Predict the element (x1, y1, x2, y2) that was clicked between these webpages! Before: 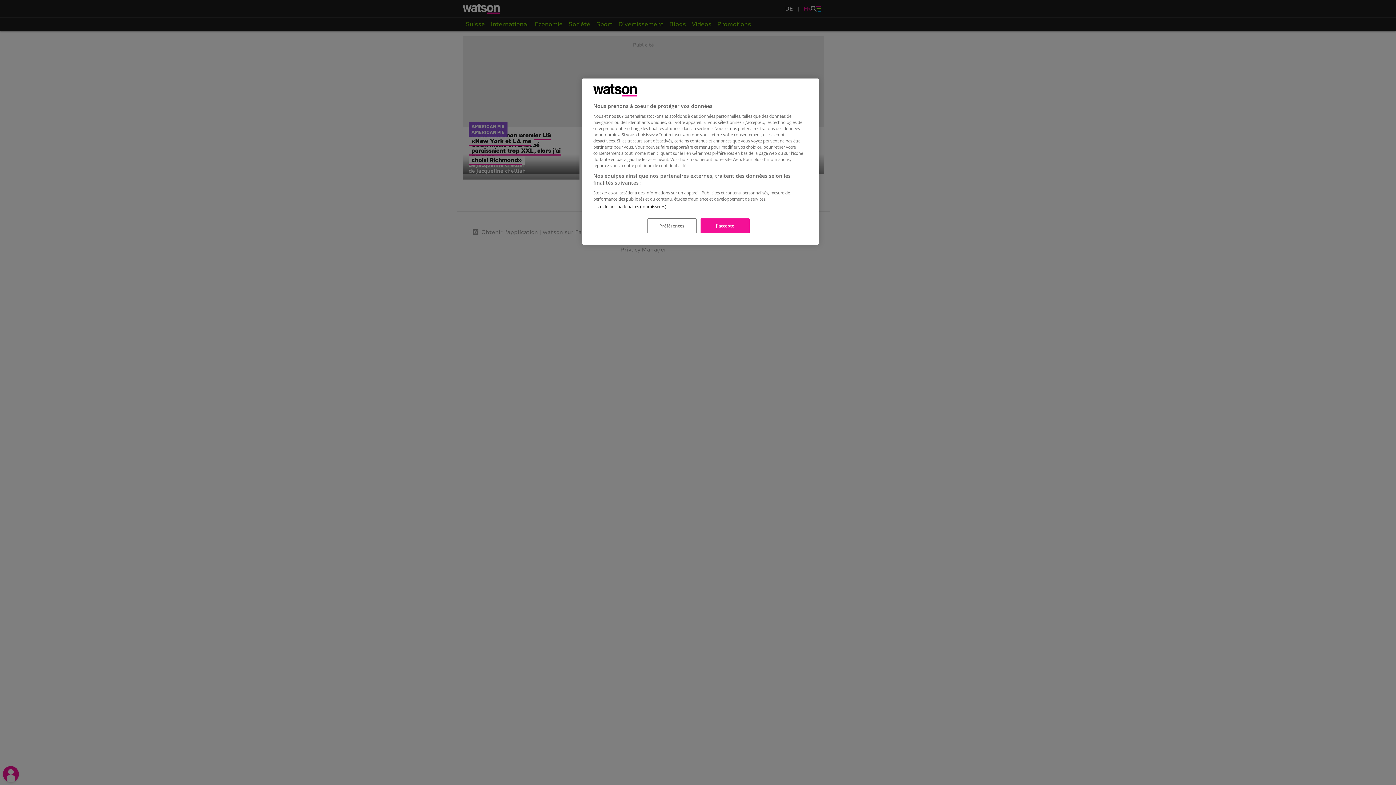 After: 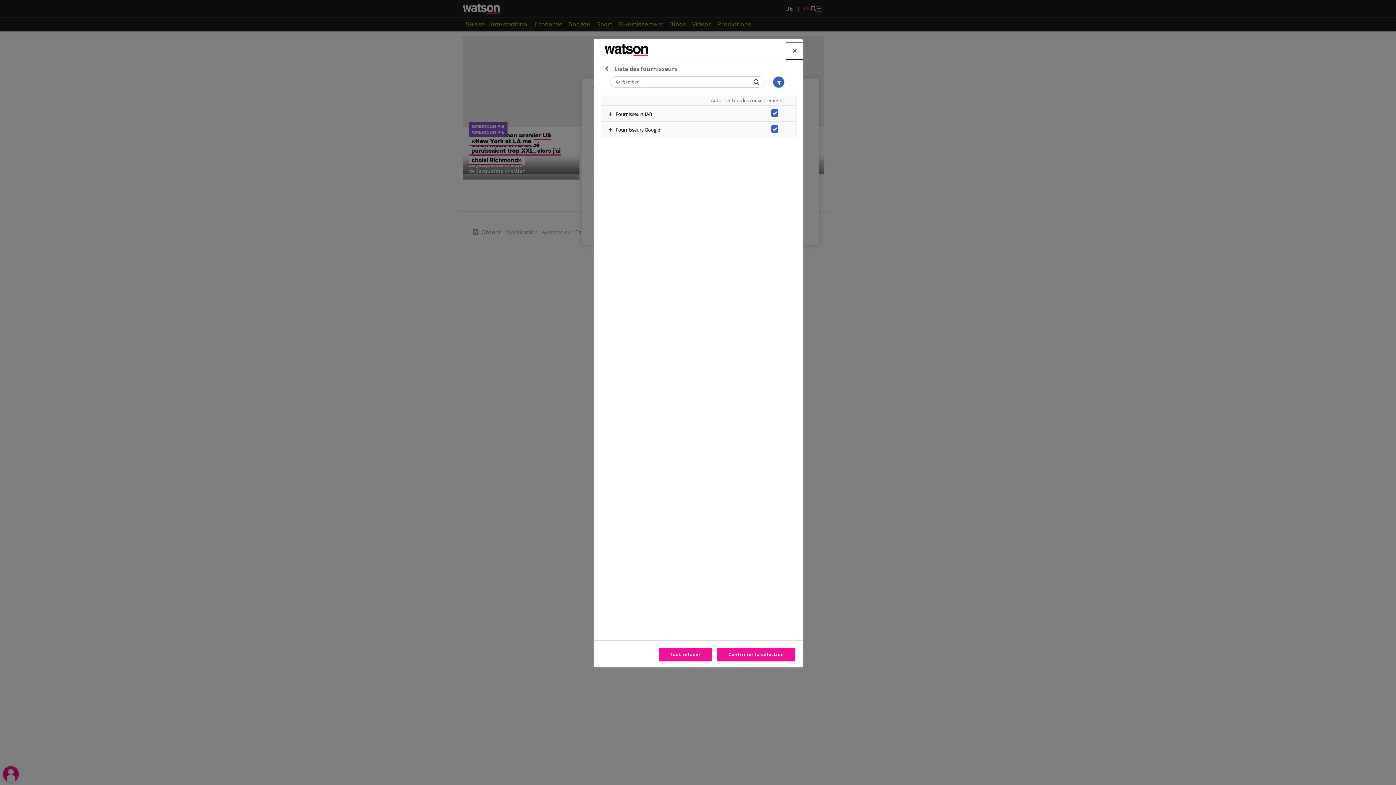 Action: label: Liste de nos partenaires (fournisseurs) bbox: (593, 204, 666, 209)